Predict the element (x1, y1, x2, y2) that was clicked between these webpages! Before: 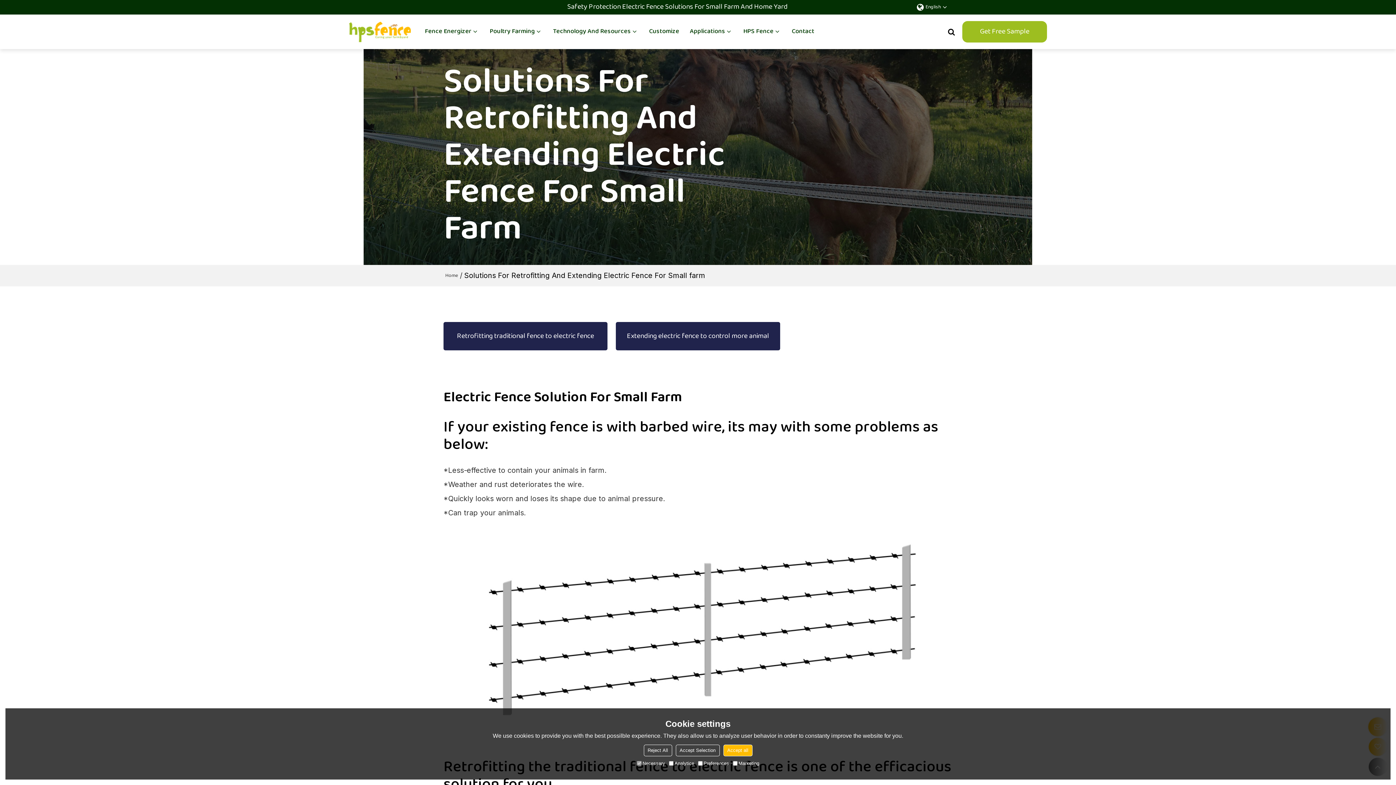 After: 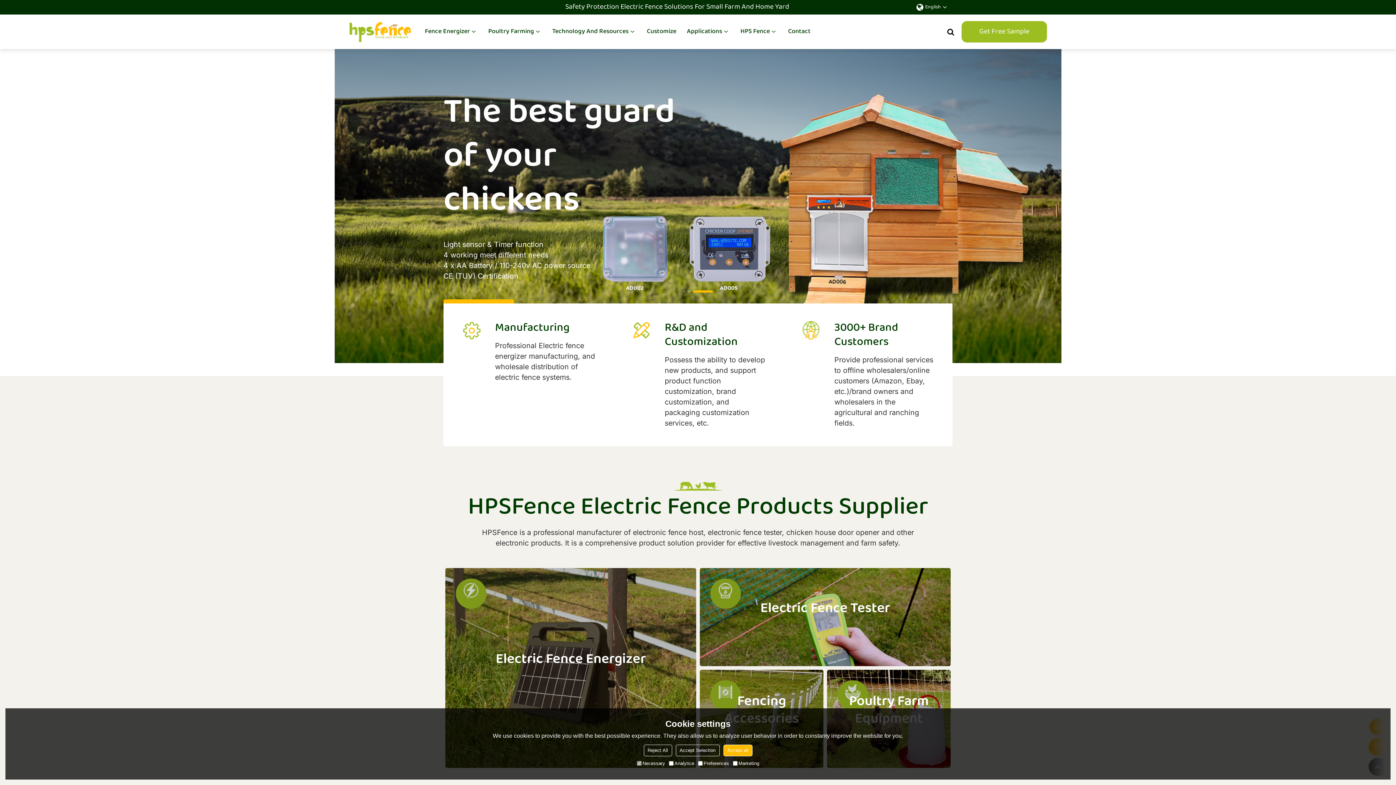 Action: label: Home bbox: (445, 272, 458, 279)